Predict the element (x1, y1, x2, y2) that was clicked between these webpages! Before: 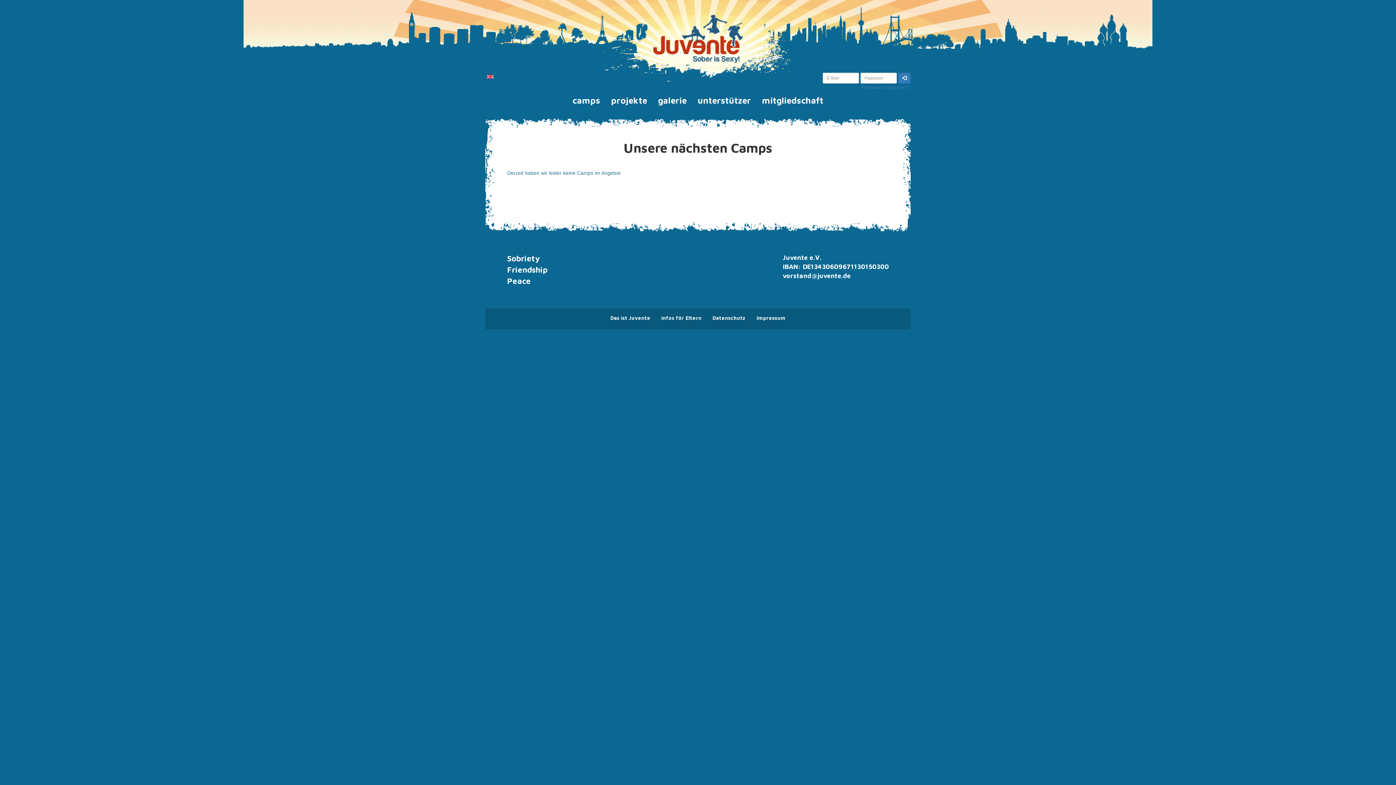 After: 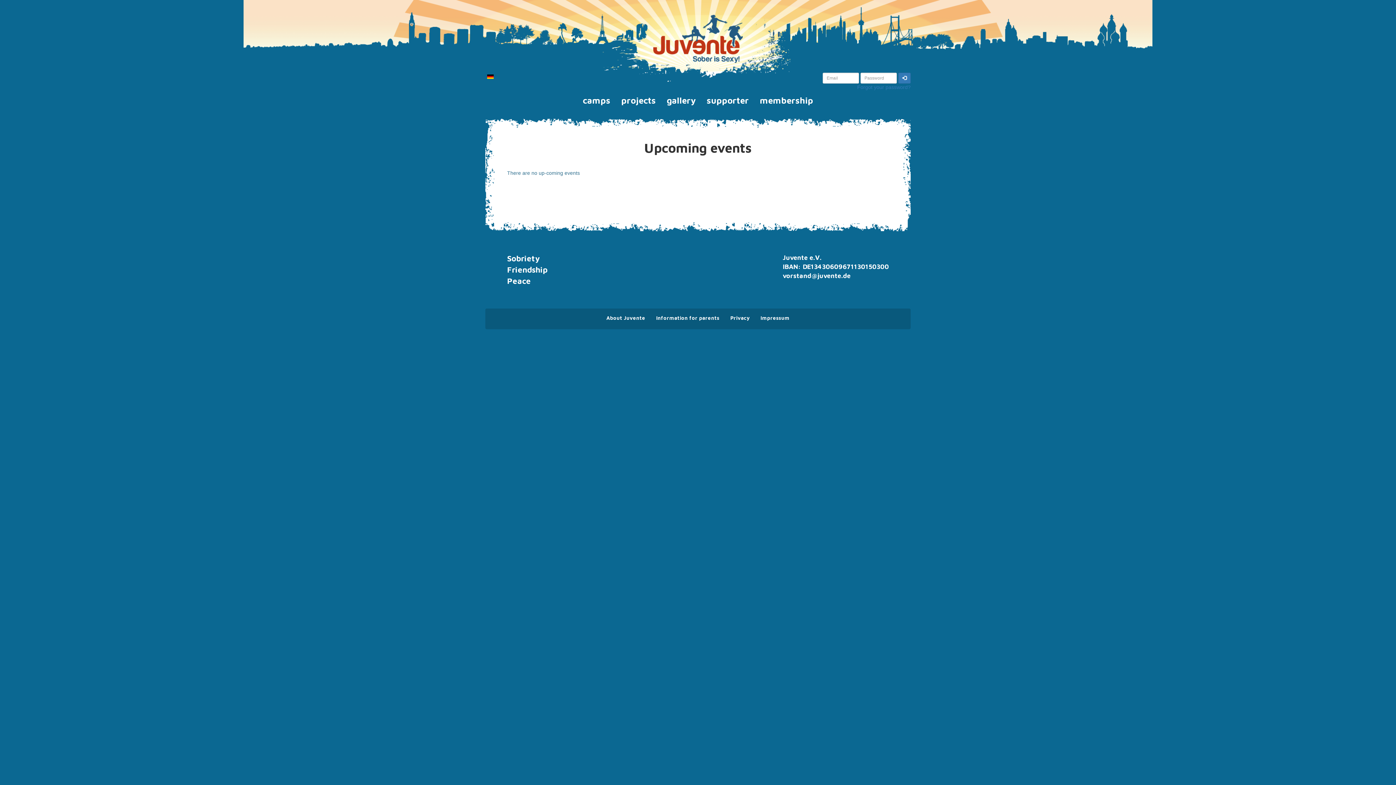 Action: bbox: (487, 73, 493, 79)